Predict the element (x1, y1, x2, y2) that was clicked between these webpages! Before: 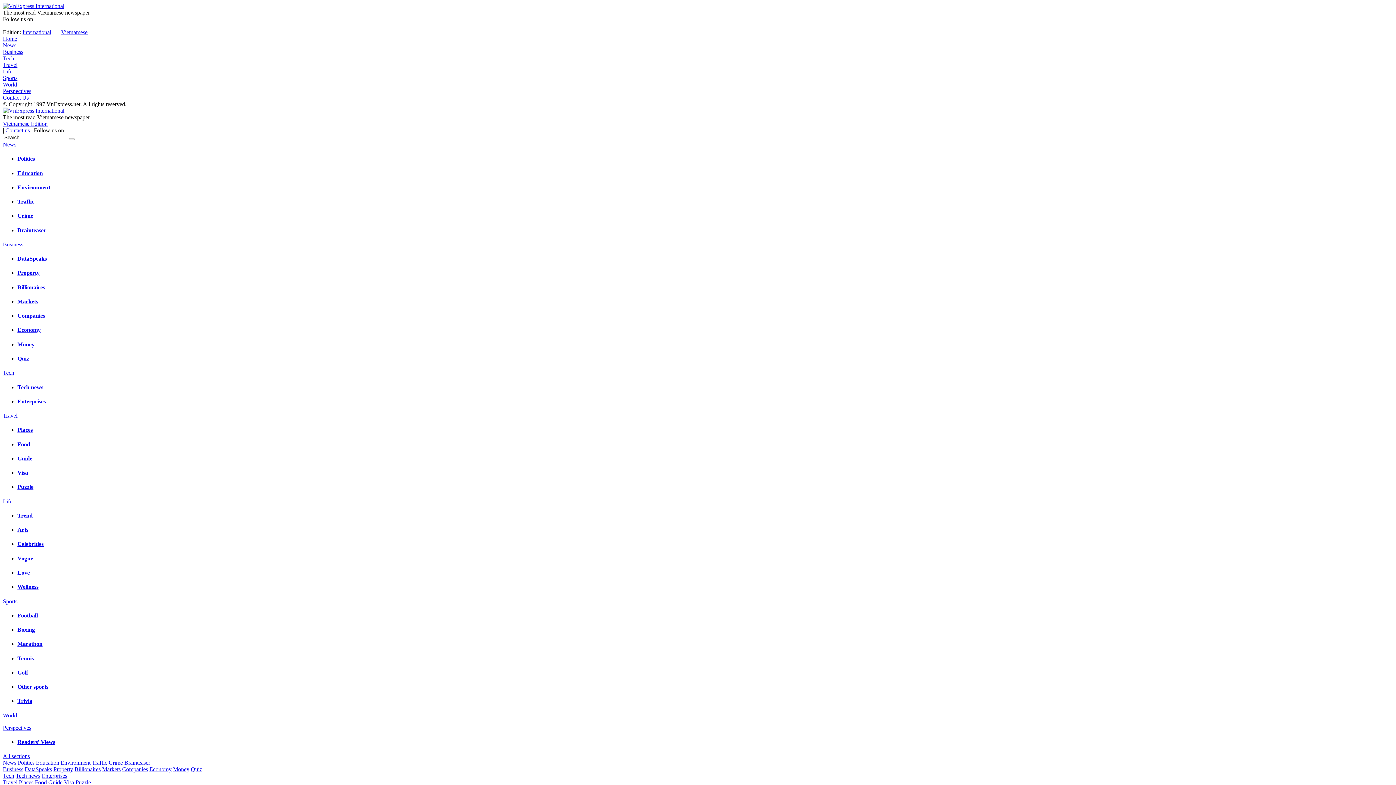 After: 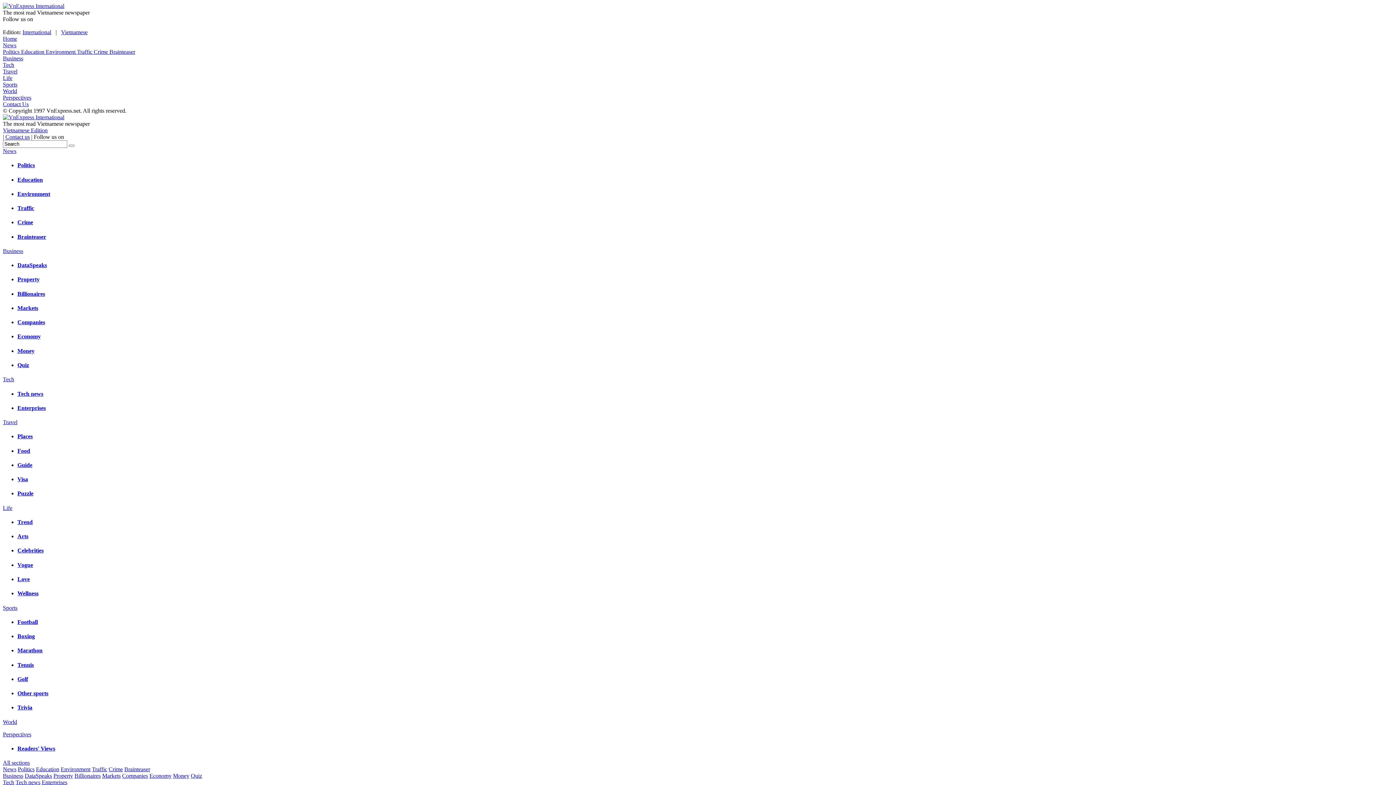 Action: bbox: (17, 184, 50, 190) label: Environment